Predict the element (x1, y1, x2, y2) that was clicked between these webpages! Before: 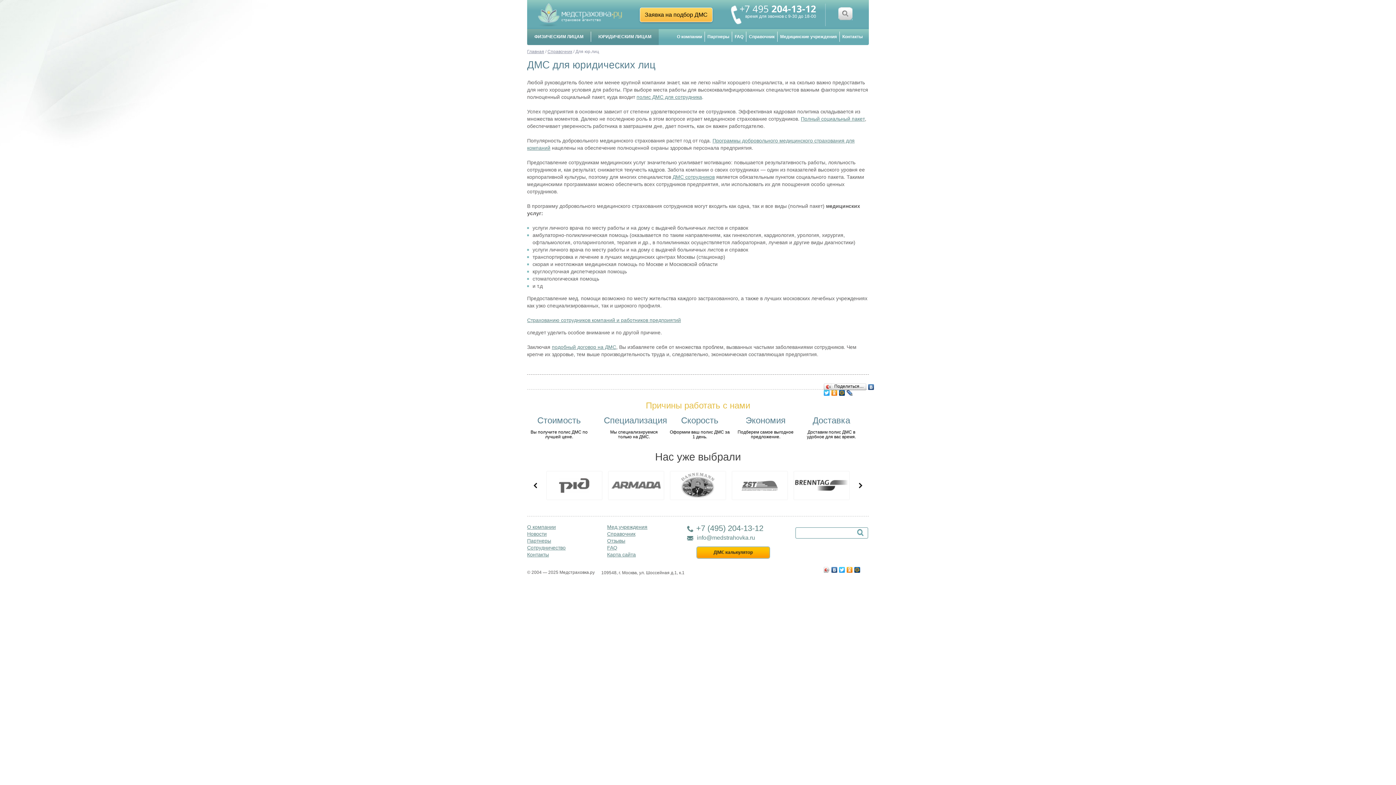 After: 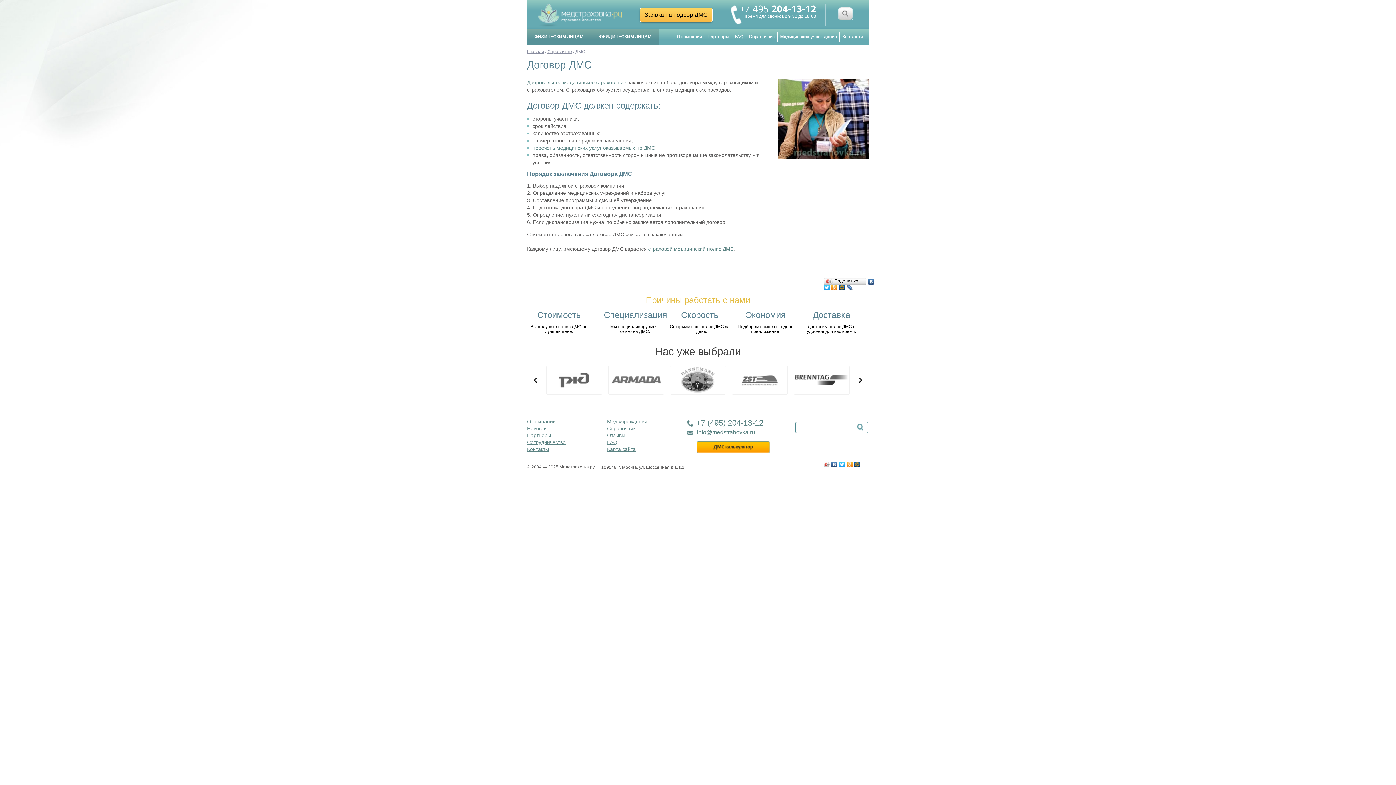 Action: bbox: (552, 344, 616, 350) label: подобный договор на ДМС